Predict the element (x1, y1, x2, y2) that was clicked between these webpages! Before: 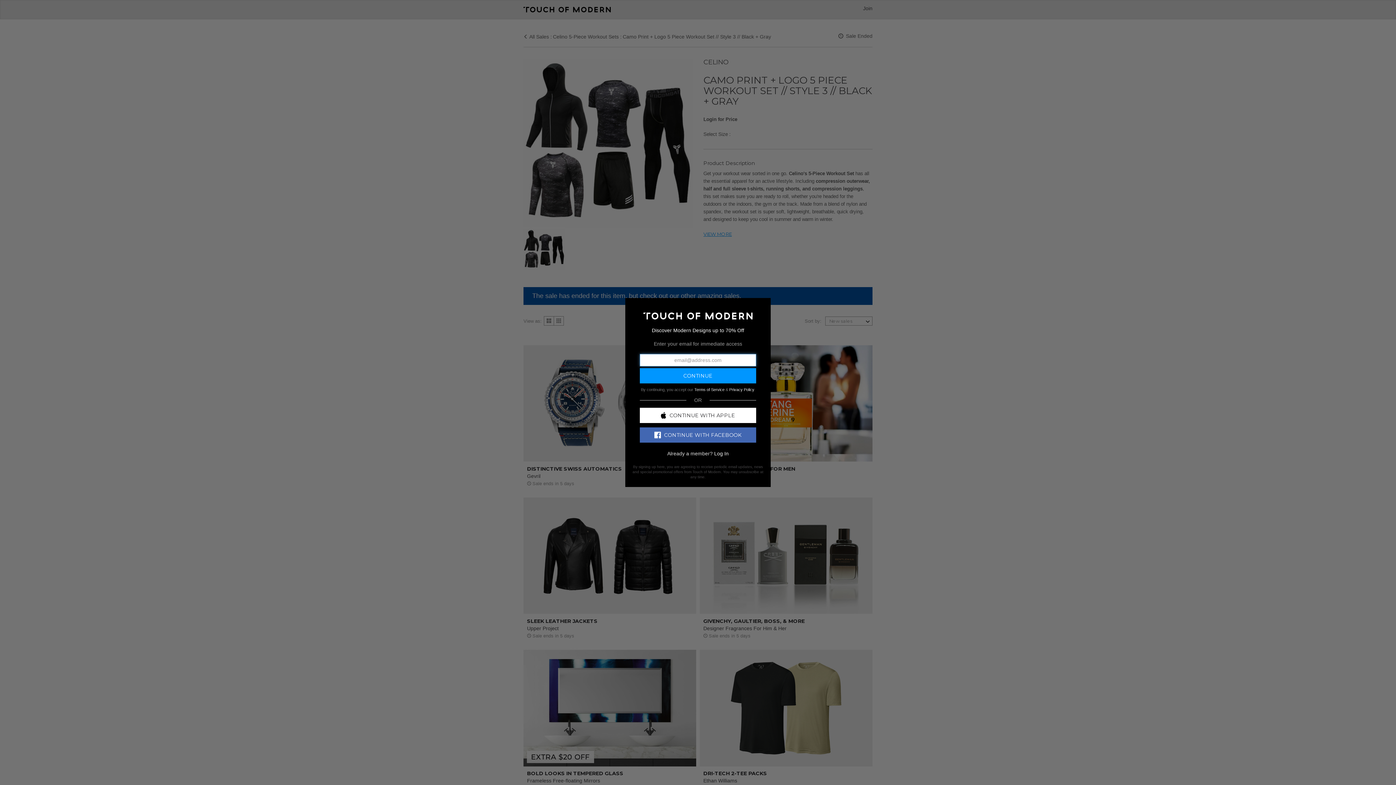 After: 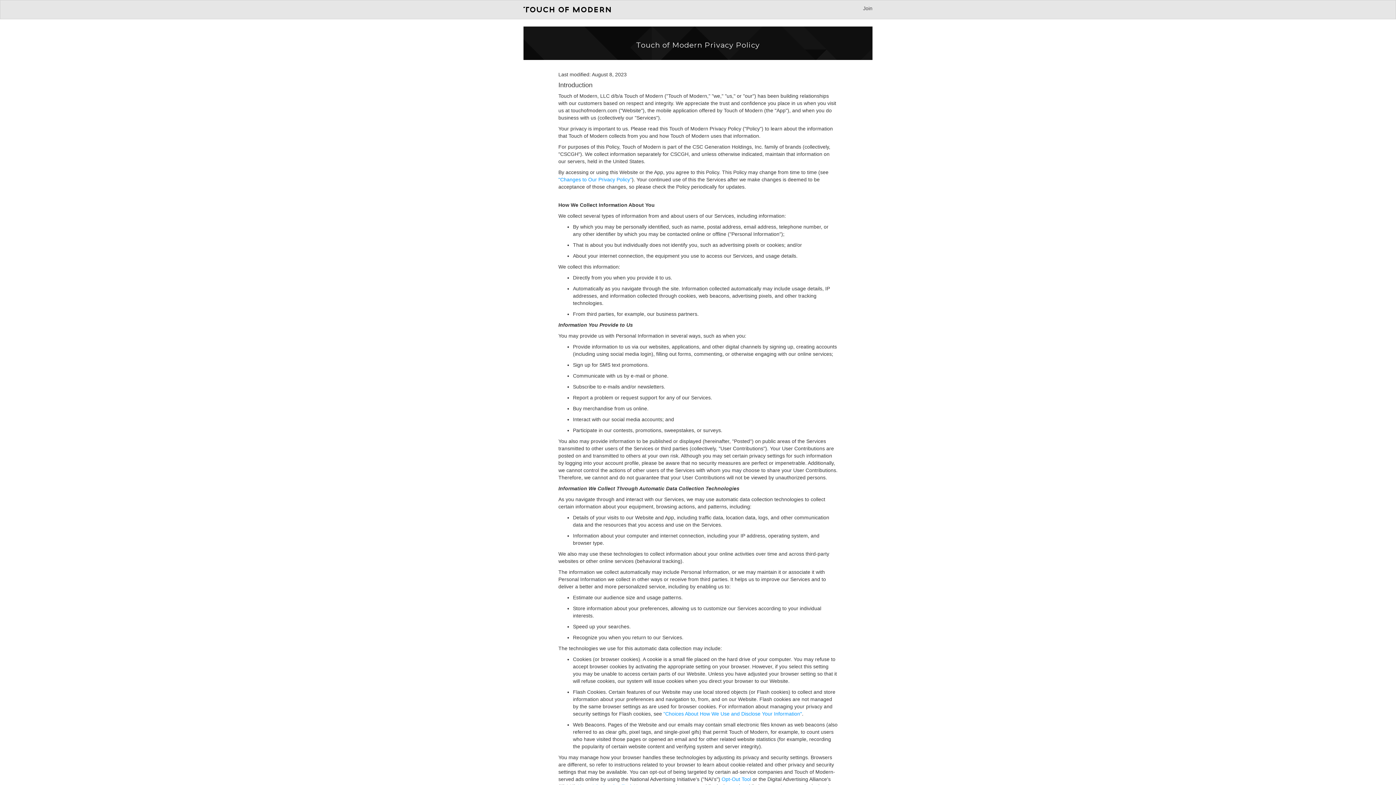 Action: label: Privacy Policy bbox: (729, 387, 754, 391)